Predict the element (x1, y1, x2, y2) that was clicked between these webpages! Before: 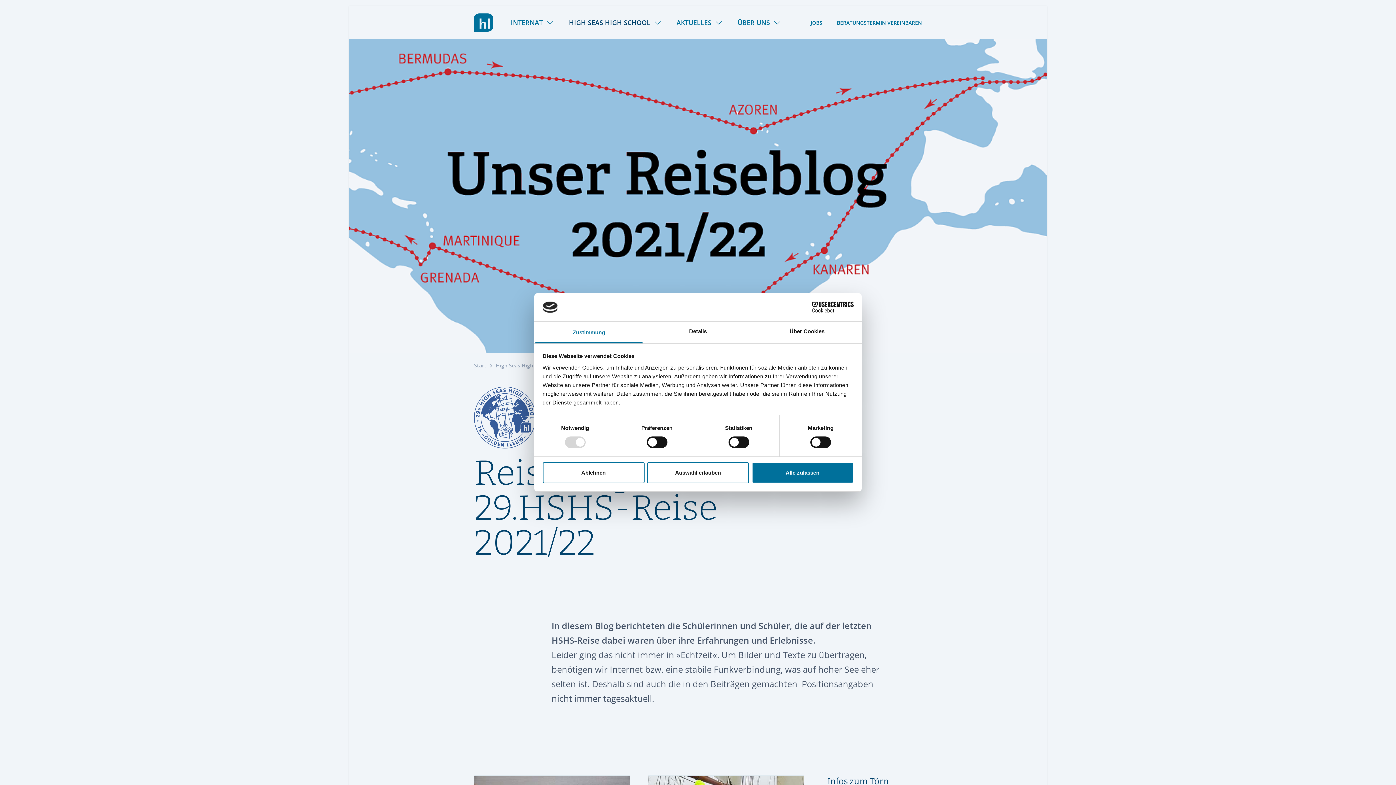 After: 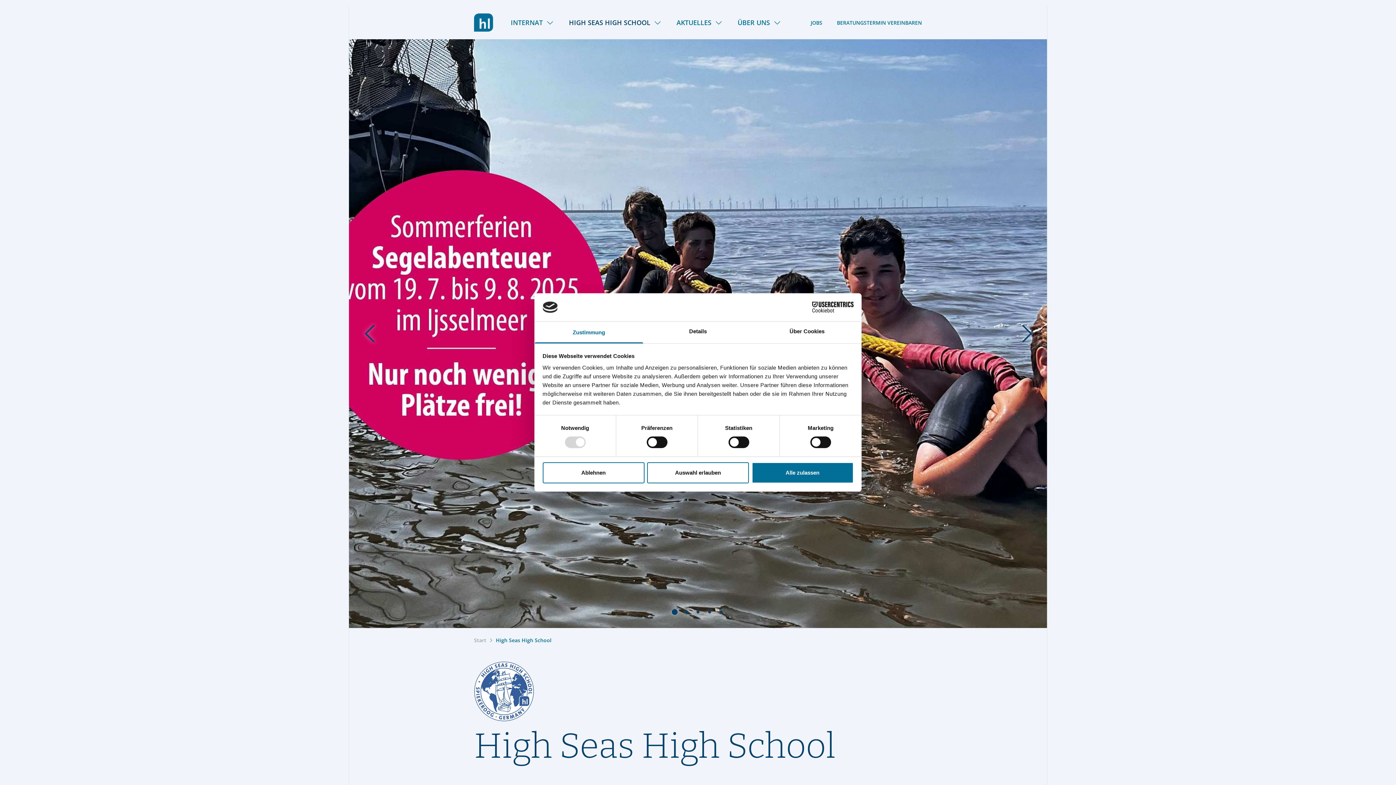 Action: label: High Seas High School bbox: (496, 362, 551, 369)